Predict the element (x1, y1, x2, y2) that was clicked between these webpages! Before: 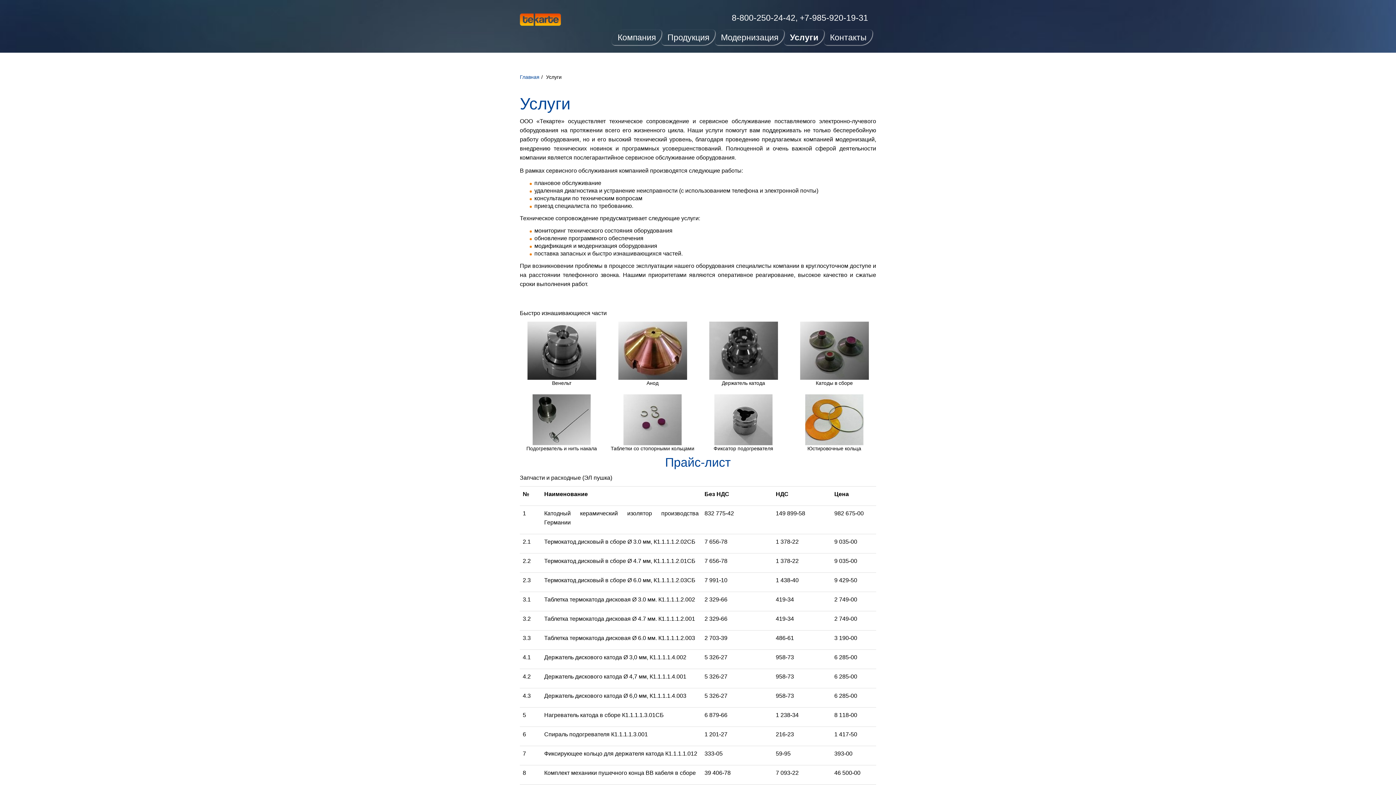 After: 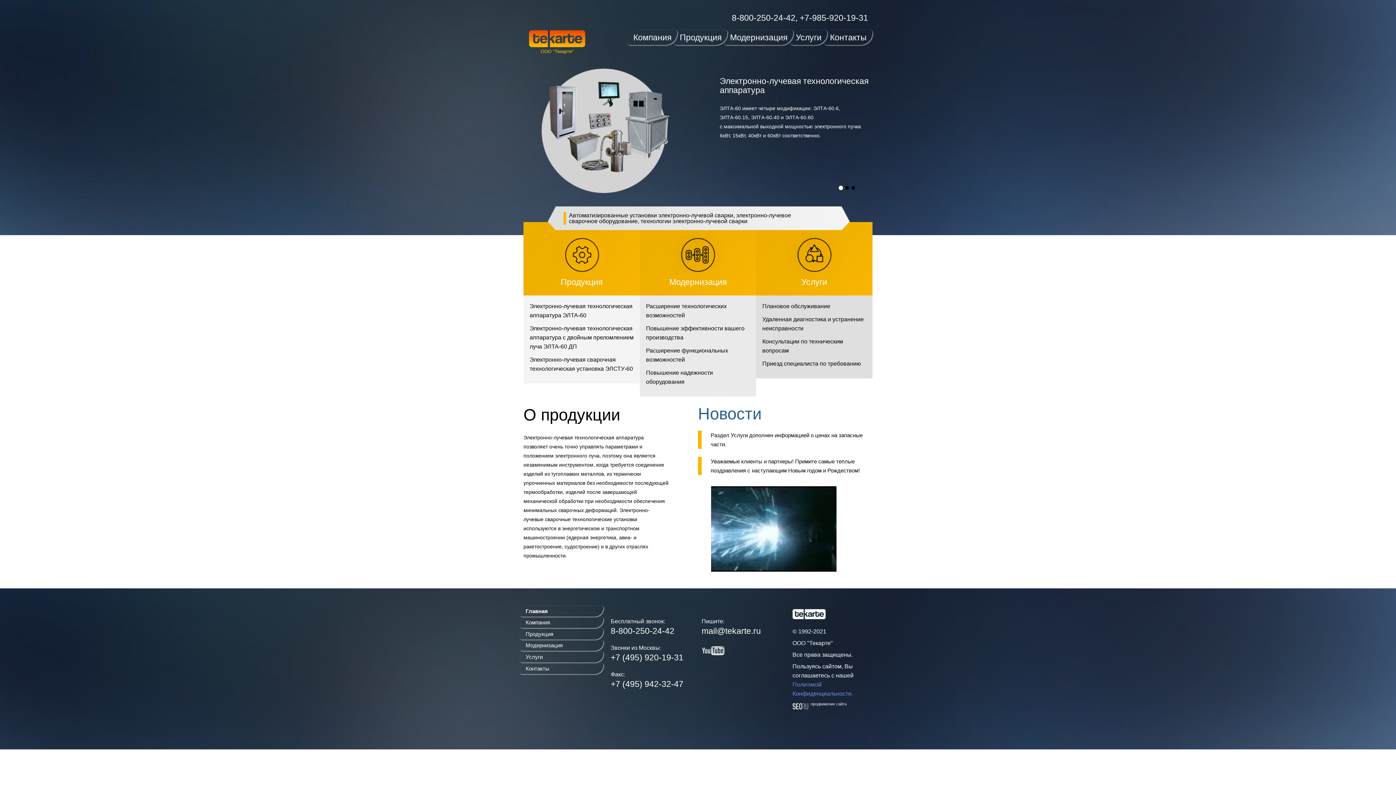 Action: bbox: (520, 74, 539, 80) label: Главная